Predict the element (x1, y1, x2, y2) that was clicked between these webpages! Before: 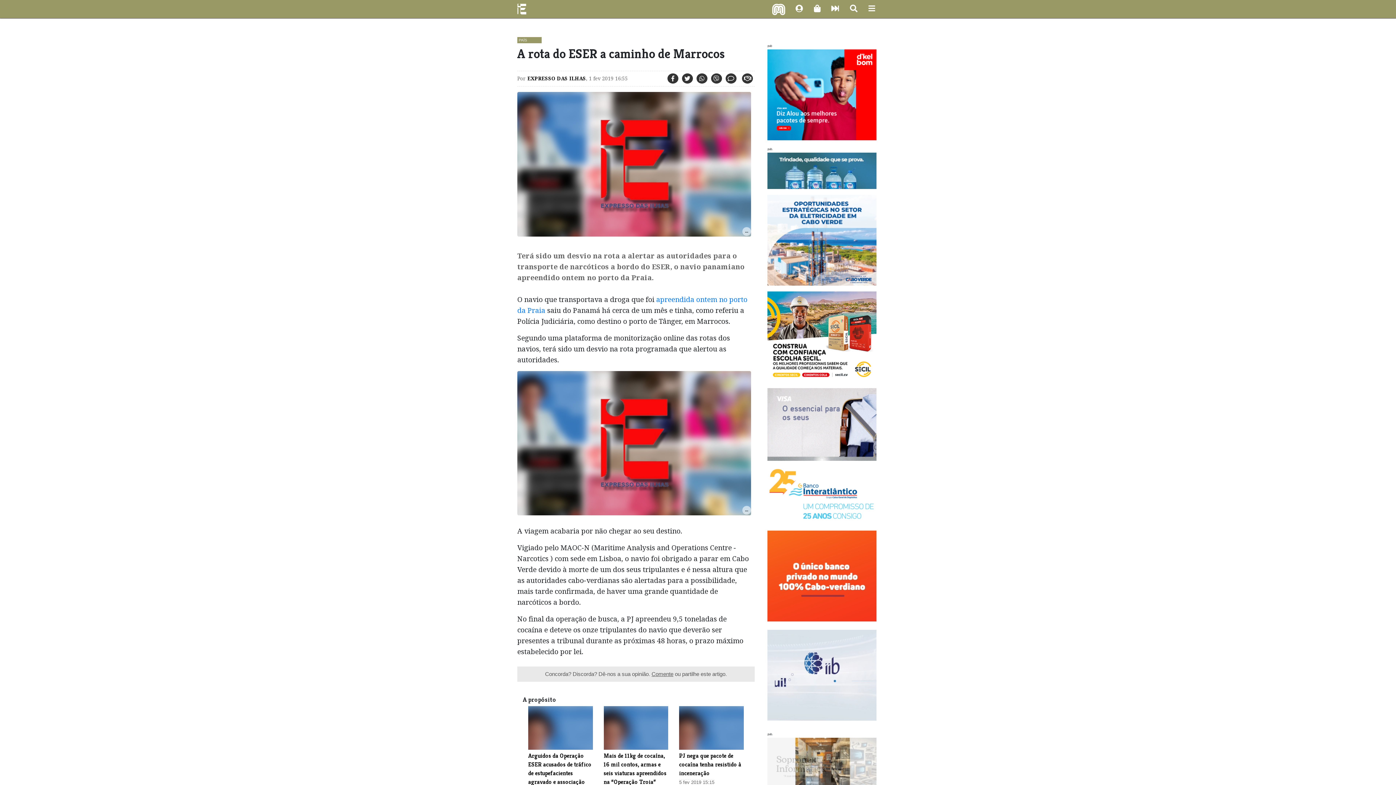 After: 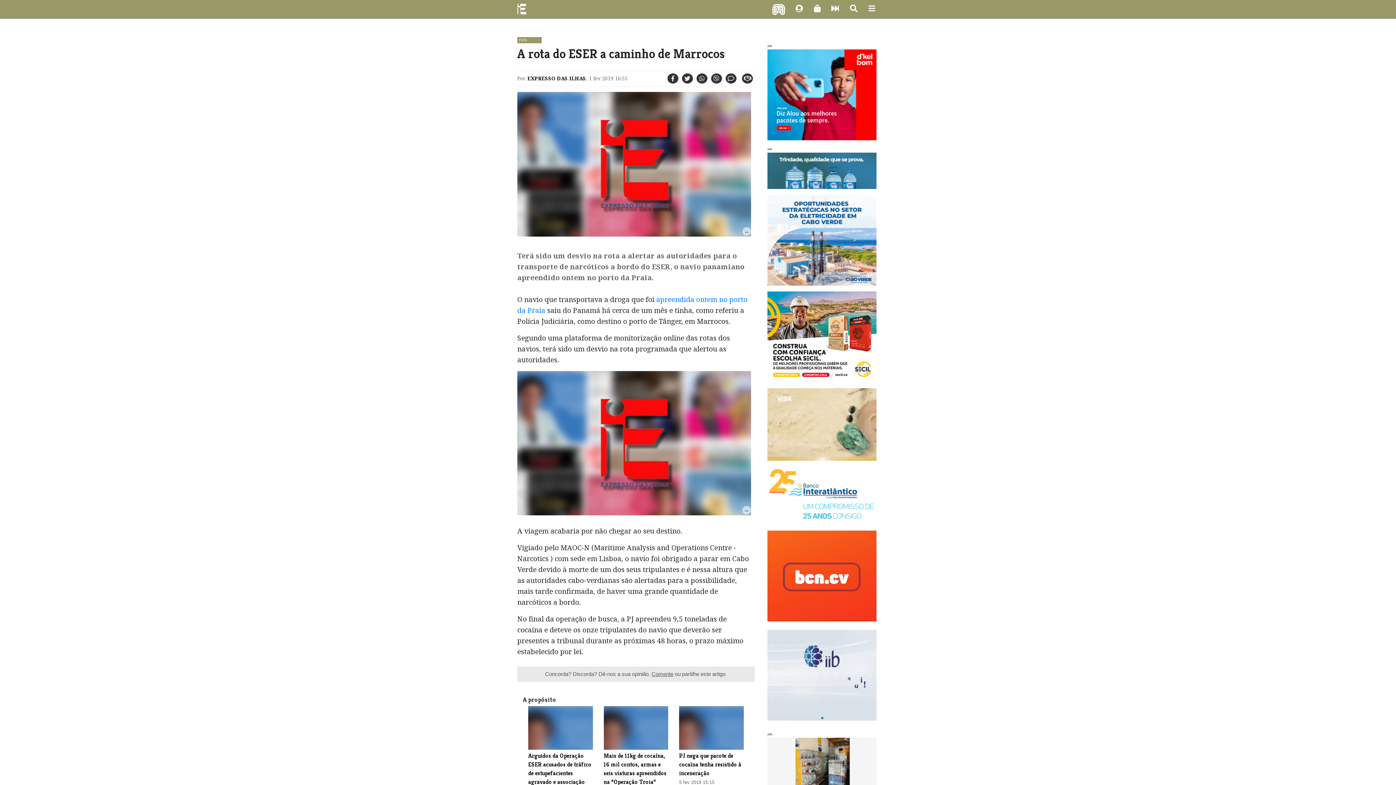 Action: bbox: (767, 765, 876, 771)